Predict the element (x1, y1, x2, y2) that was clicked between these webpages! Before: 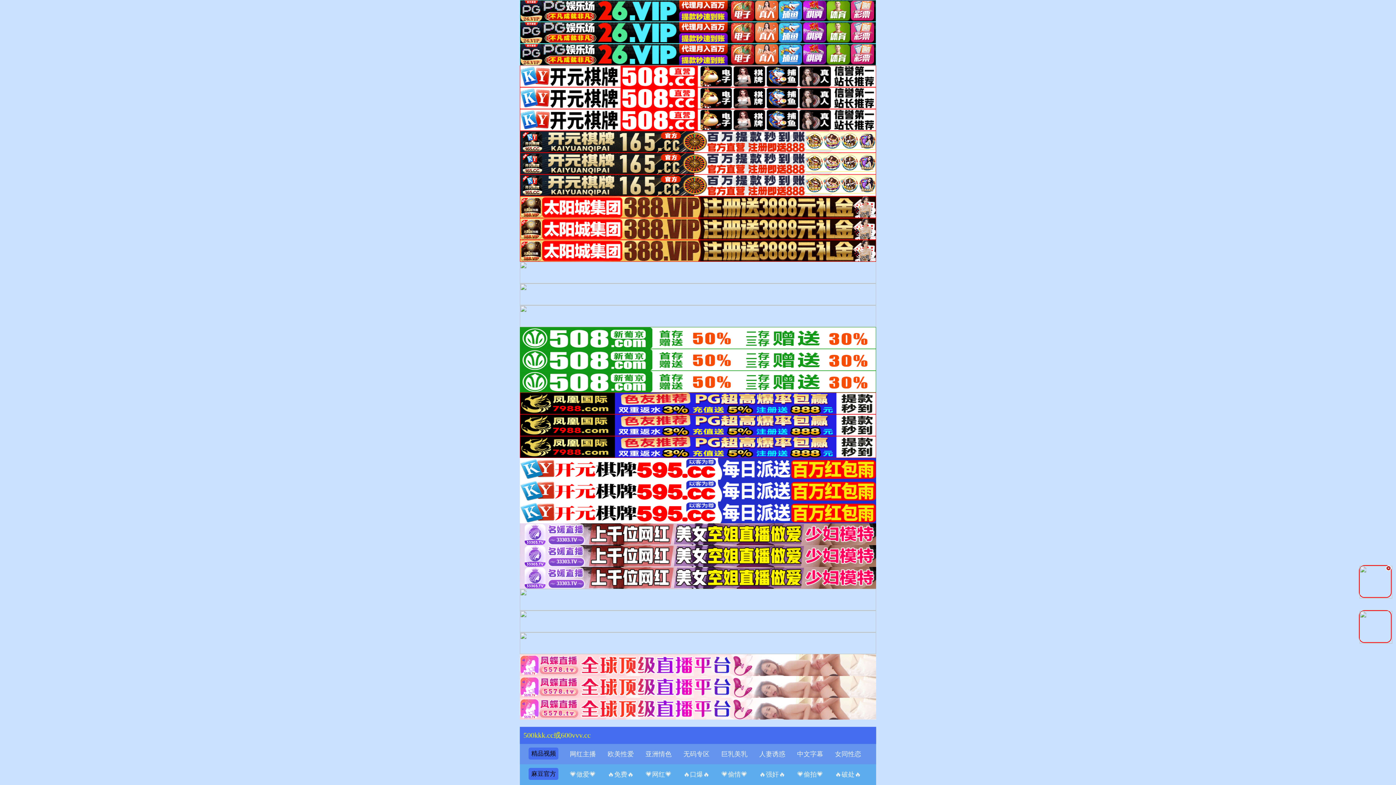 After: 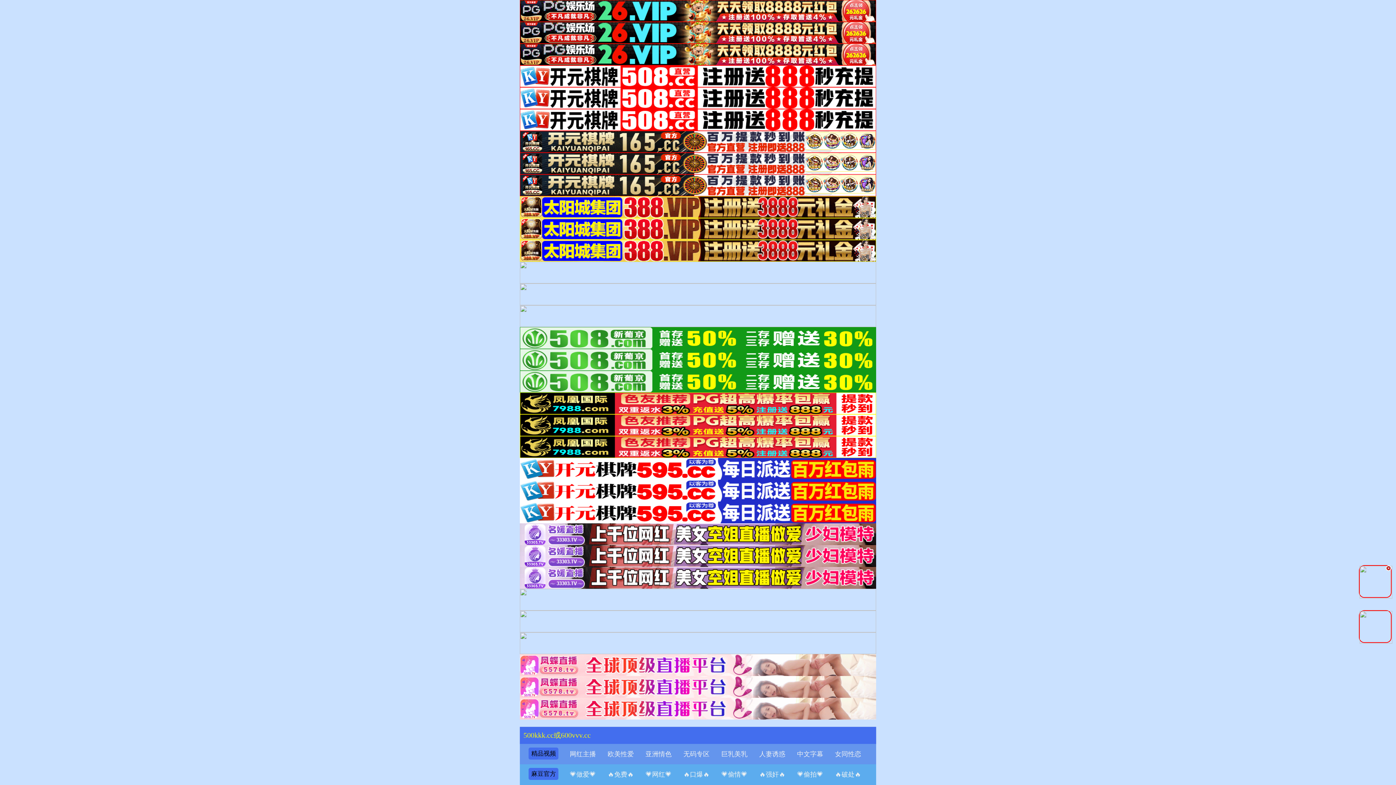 Action: bbox: (520, 422, 876, 427)